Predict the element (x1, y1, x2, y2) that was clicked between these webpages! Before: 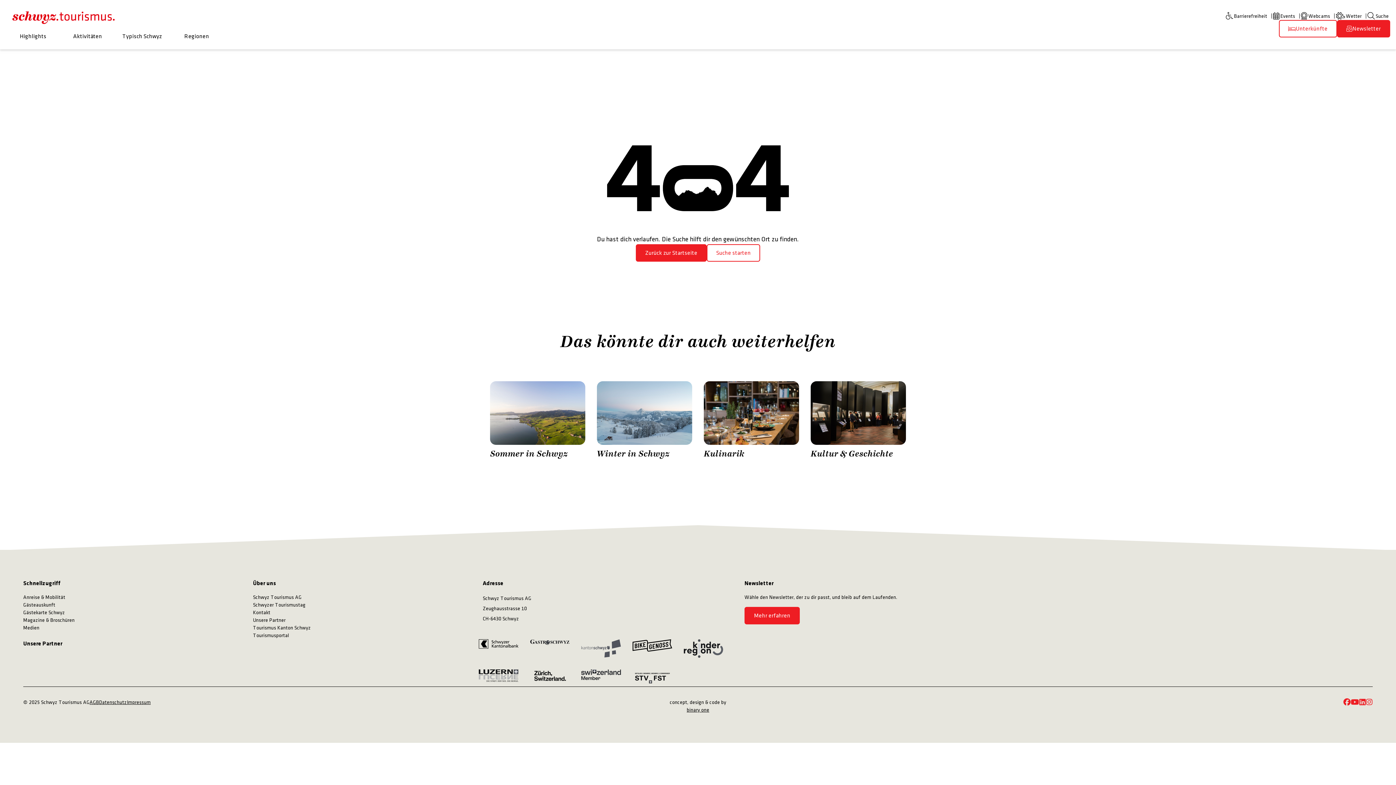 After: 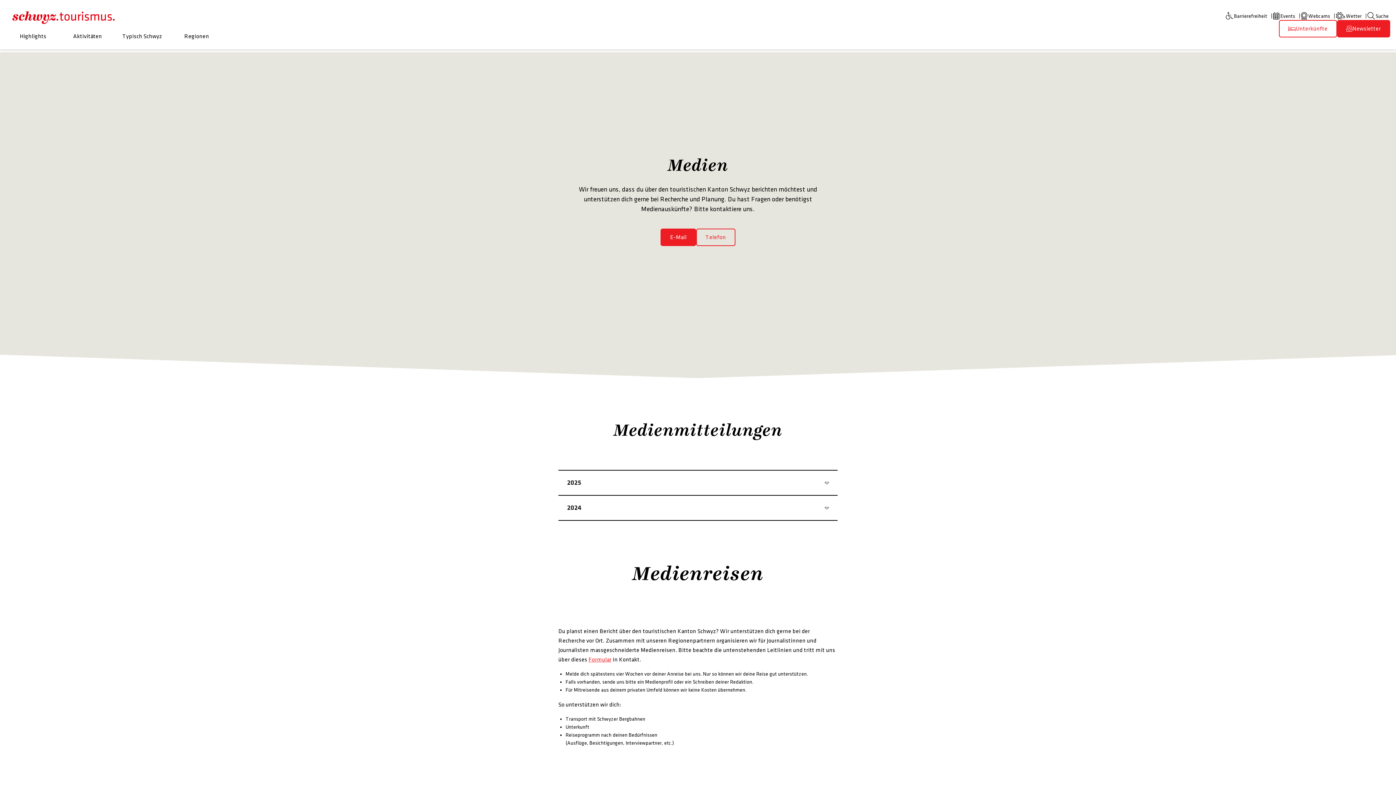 Action: label: Medien bbox: (23, 624, 238, 632)